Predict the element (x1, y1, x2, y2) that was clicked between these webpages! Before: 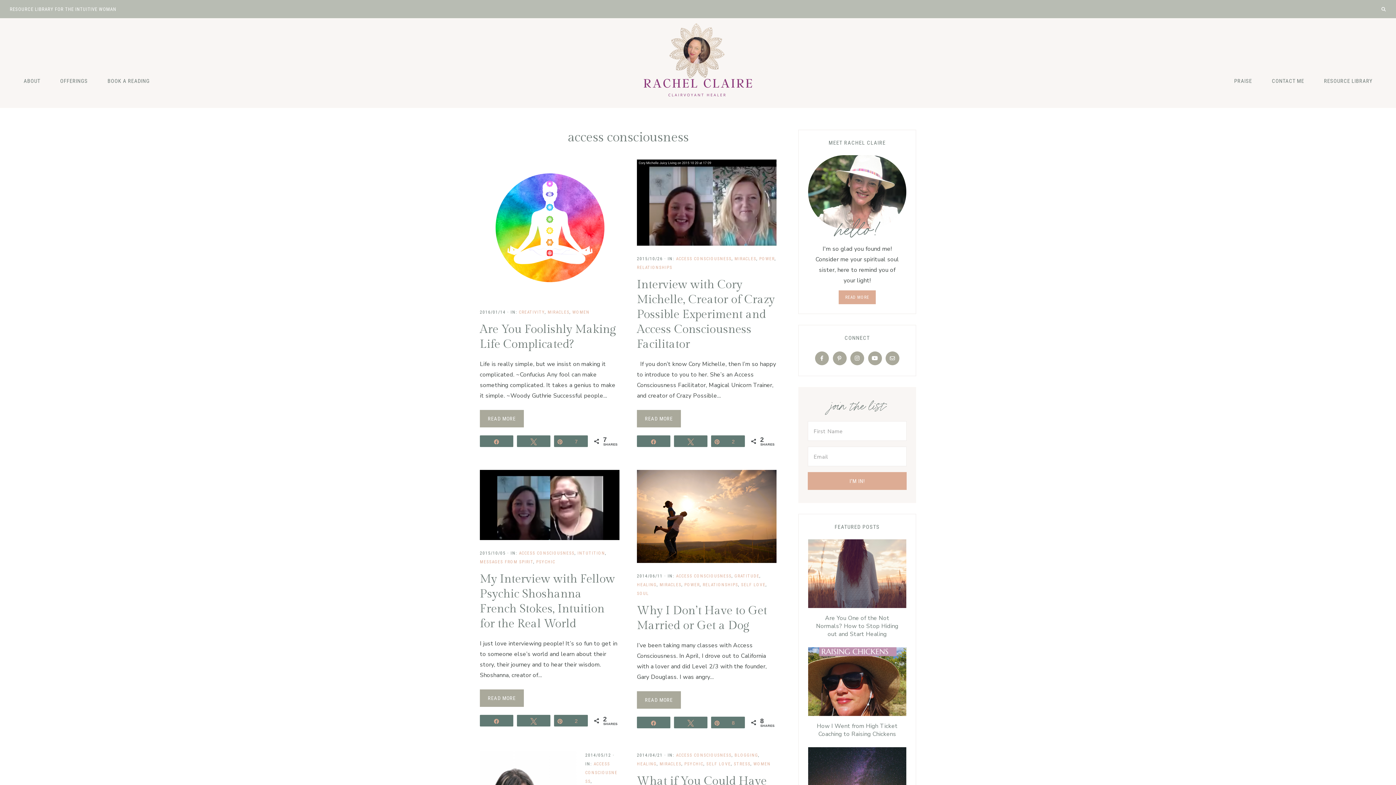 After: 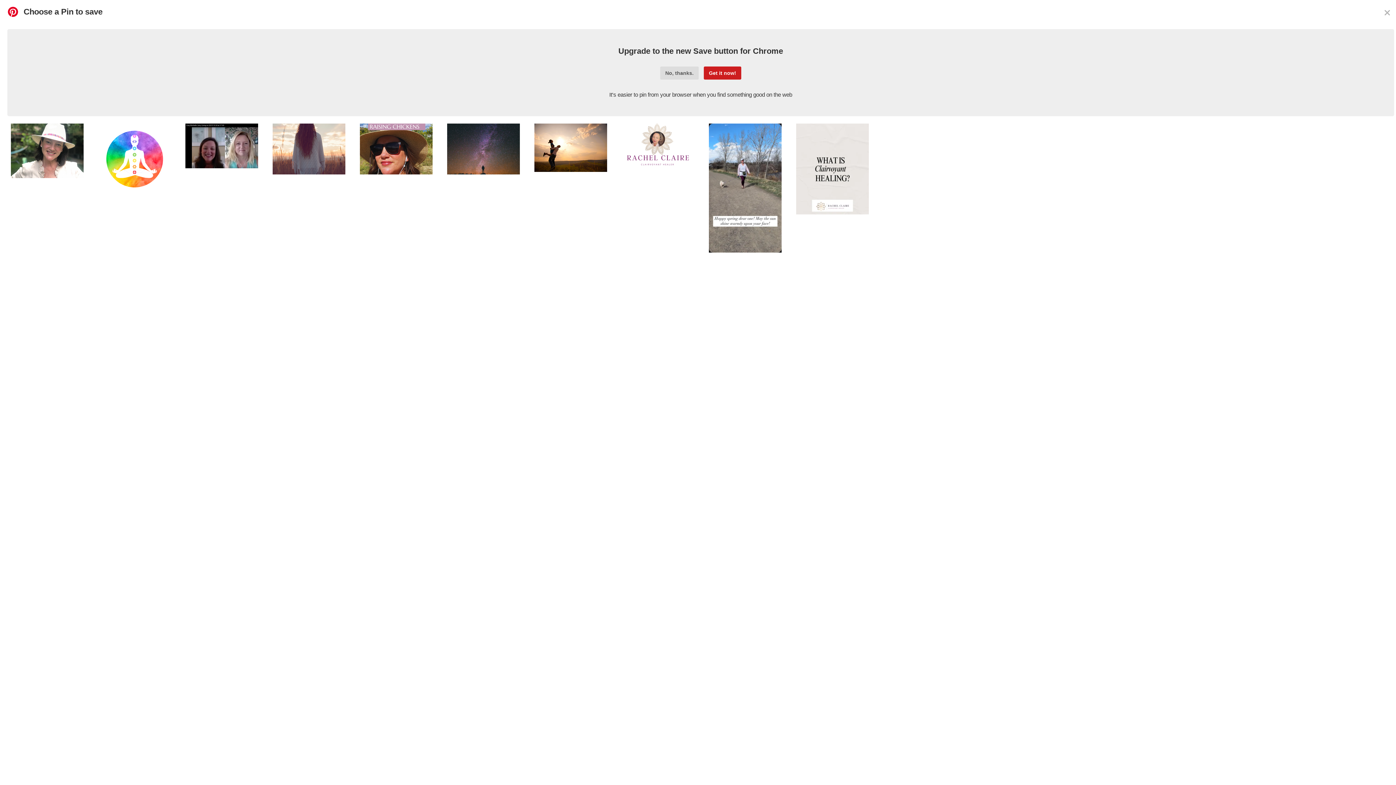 Action: label: Pin
7 bbox: (554, 435, 587, 446)